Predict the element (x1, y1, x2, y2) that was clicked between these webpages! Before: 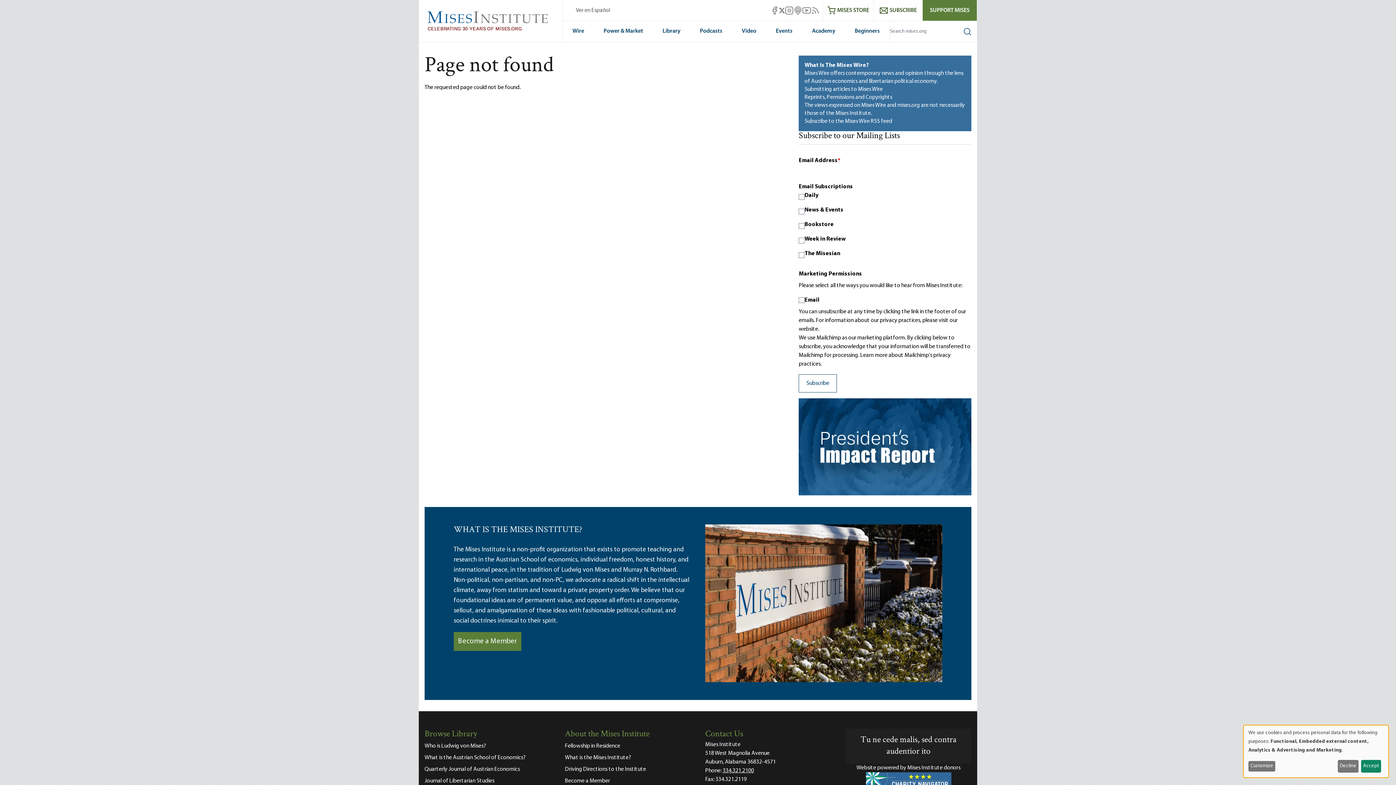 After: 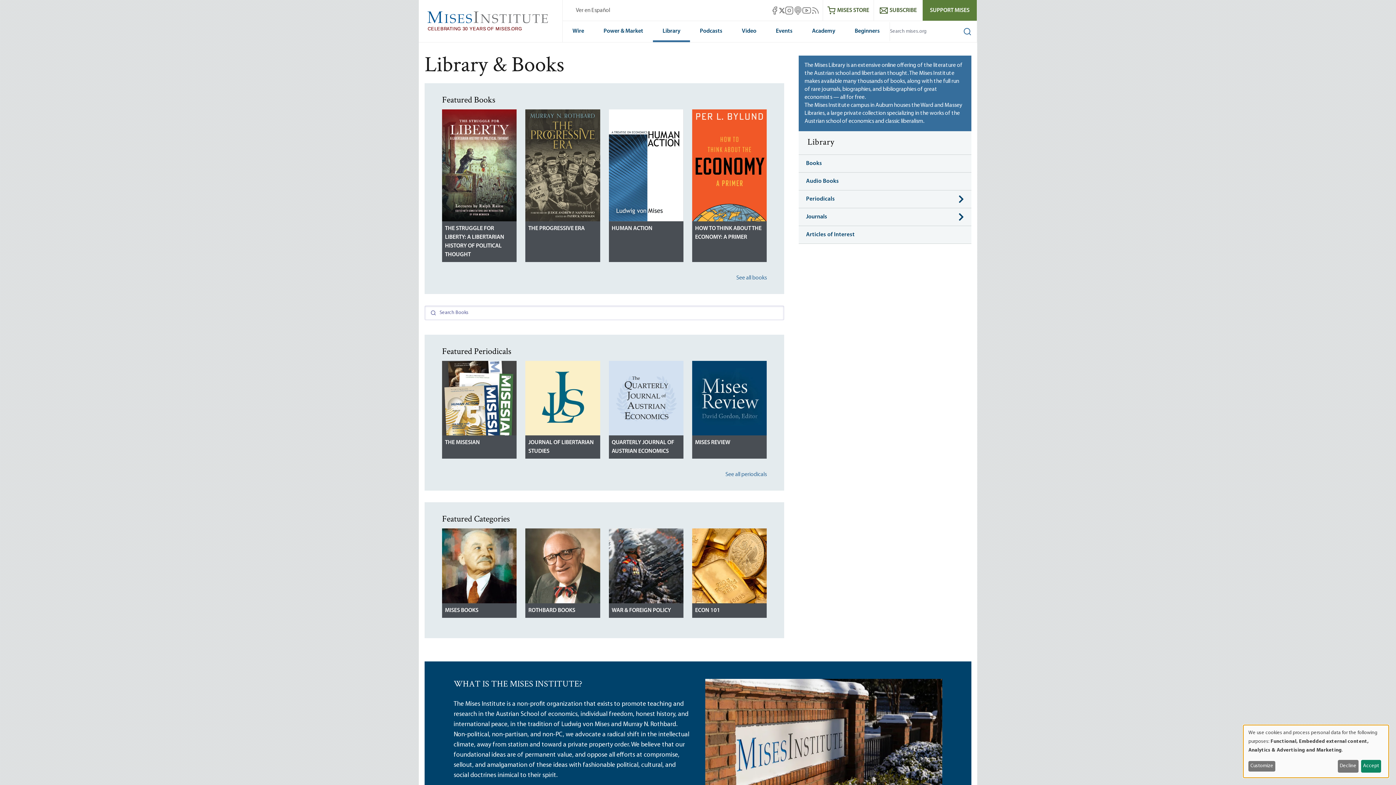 Action: bbox: (653, 21, 690, 42) label: Library